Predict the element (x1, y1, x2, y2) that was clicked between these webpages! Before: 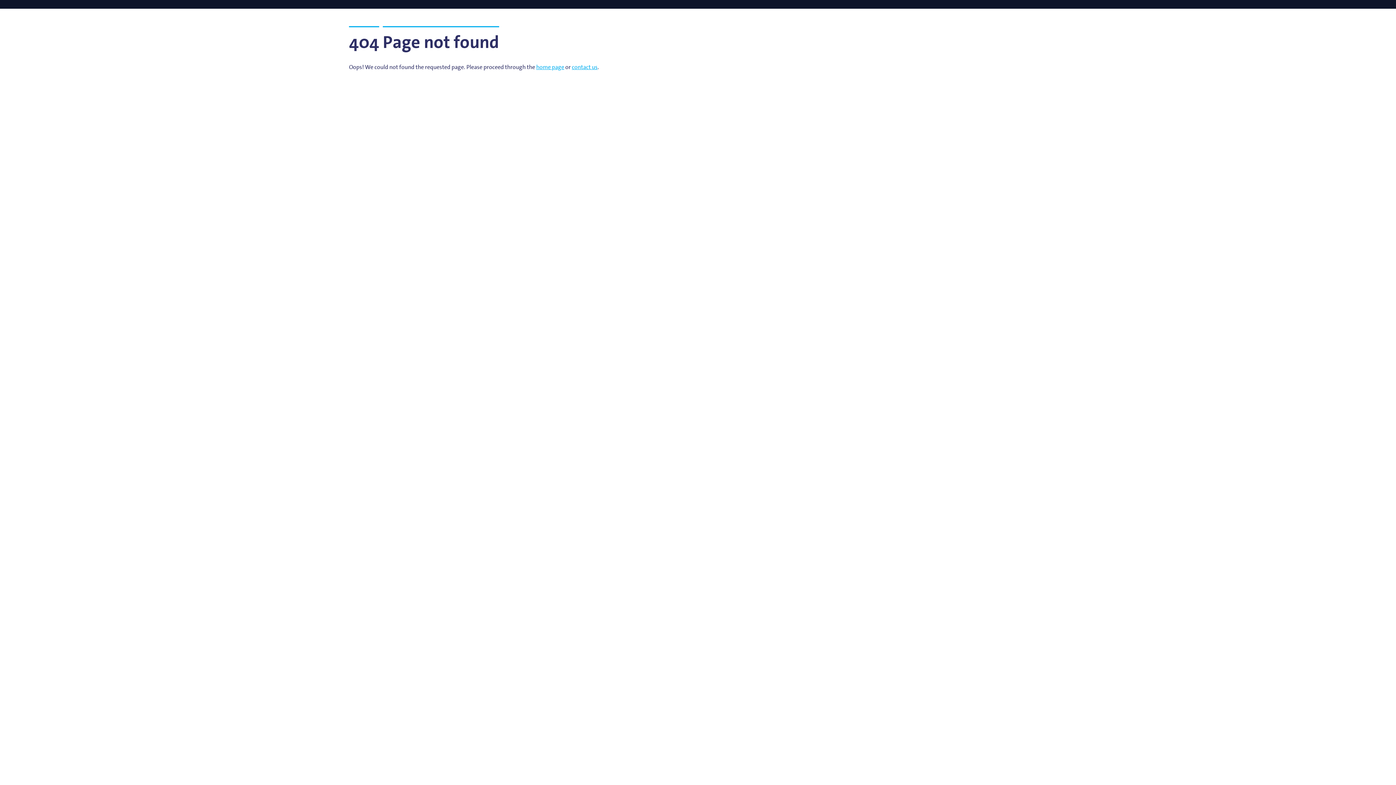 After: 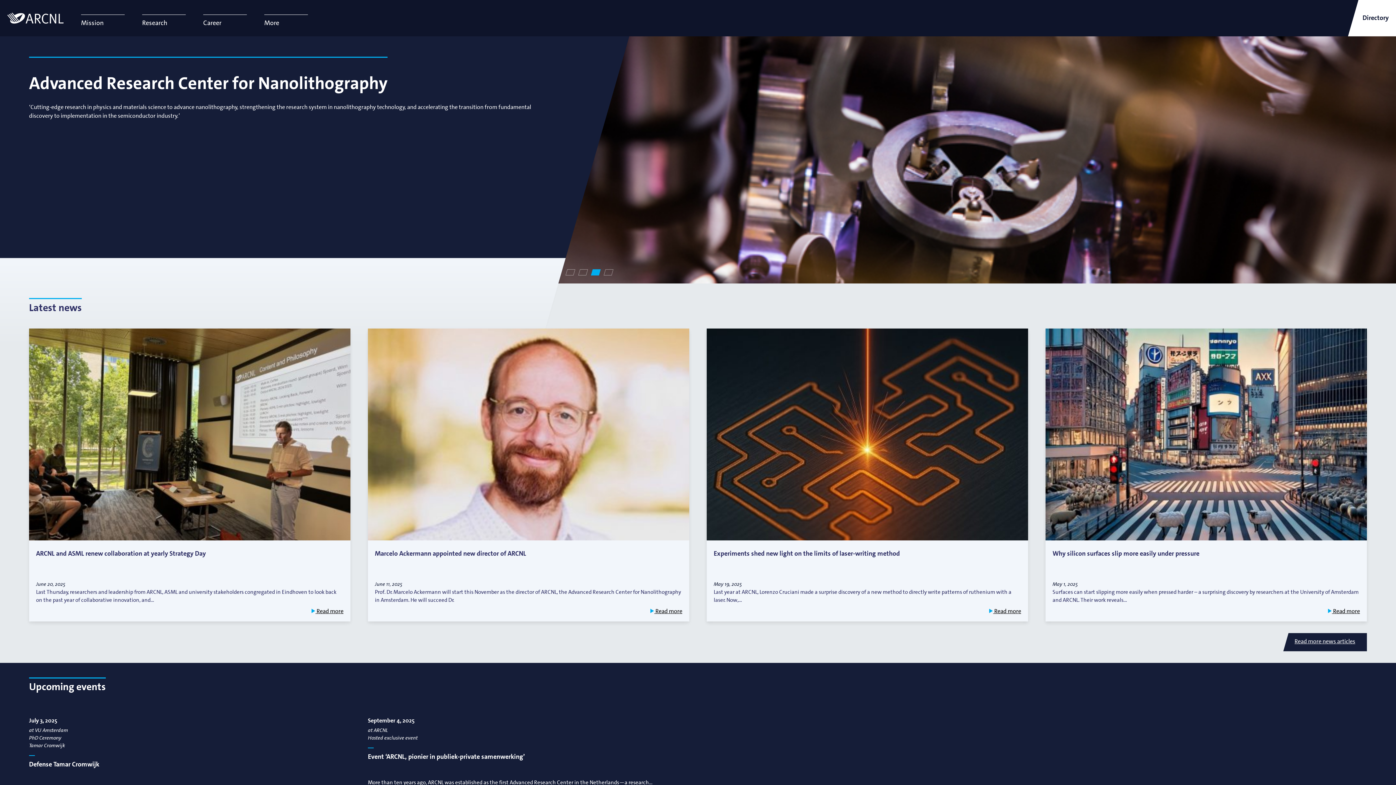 Action: bbox: (0, 0, 78, 25)